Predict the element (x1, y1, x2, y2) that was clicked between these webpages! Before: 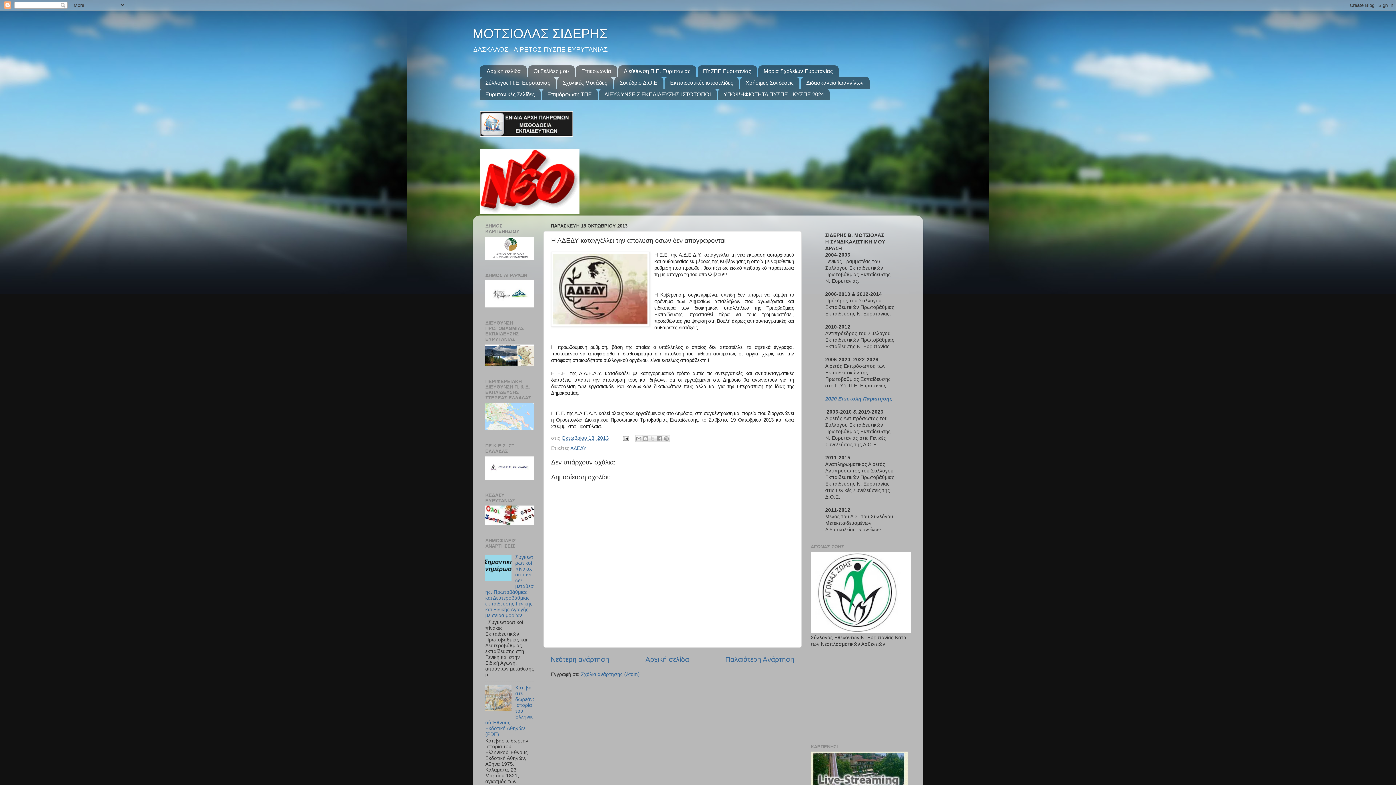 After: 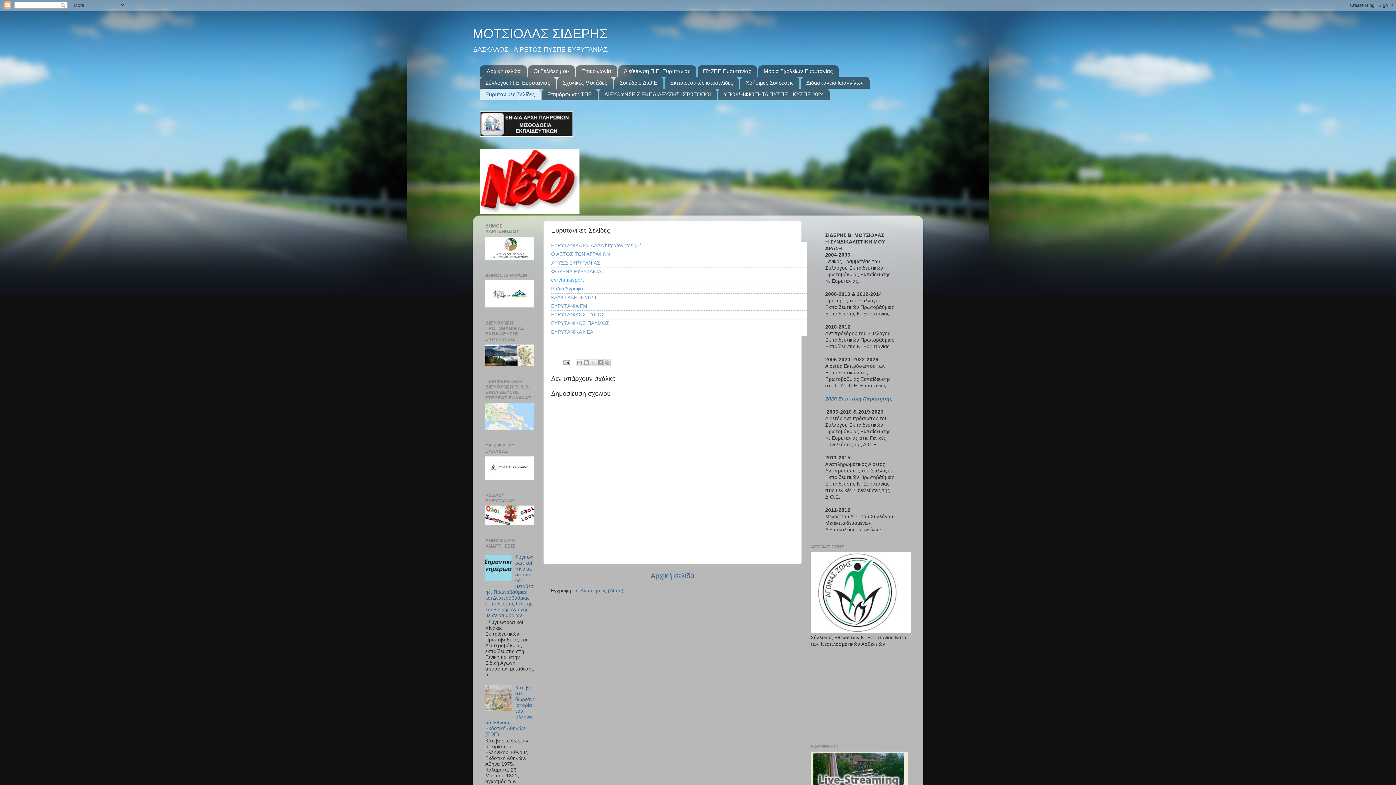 Action: label: Ευρυτανικές Σελίδες bbox: (480, 88, 540, 100)